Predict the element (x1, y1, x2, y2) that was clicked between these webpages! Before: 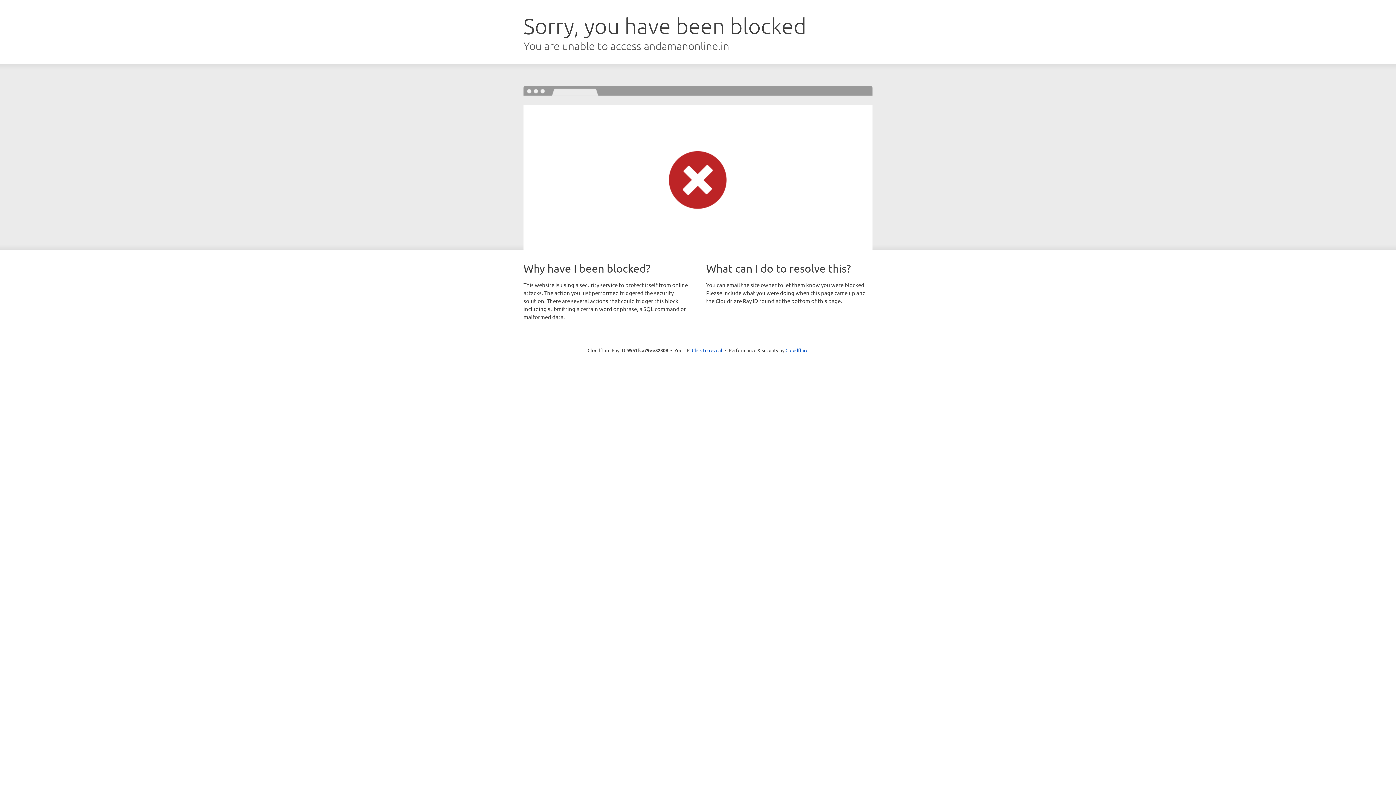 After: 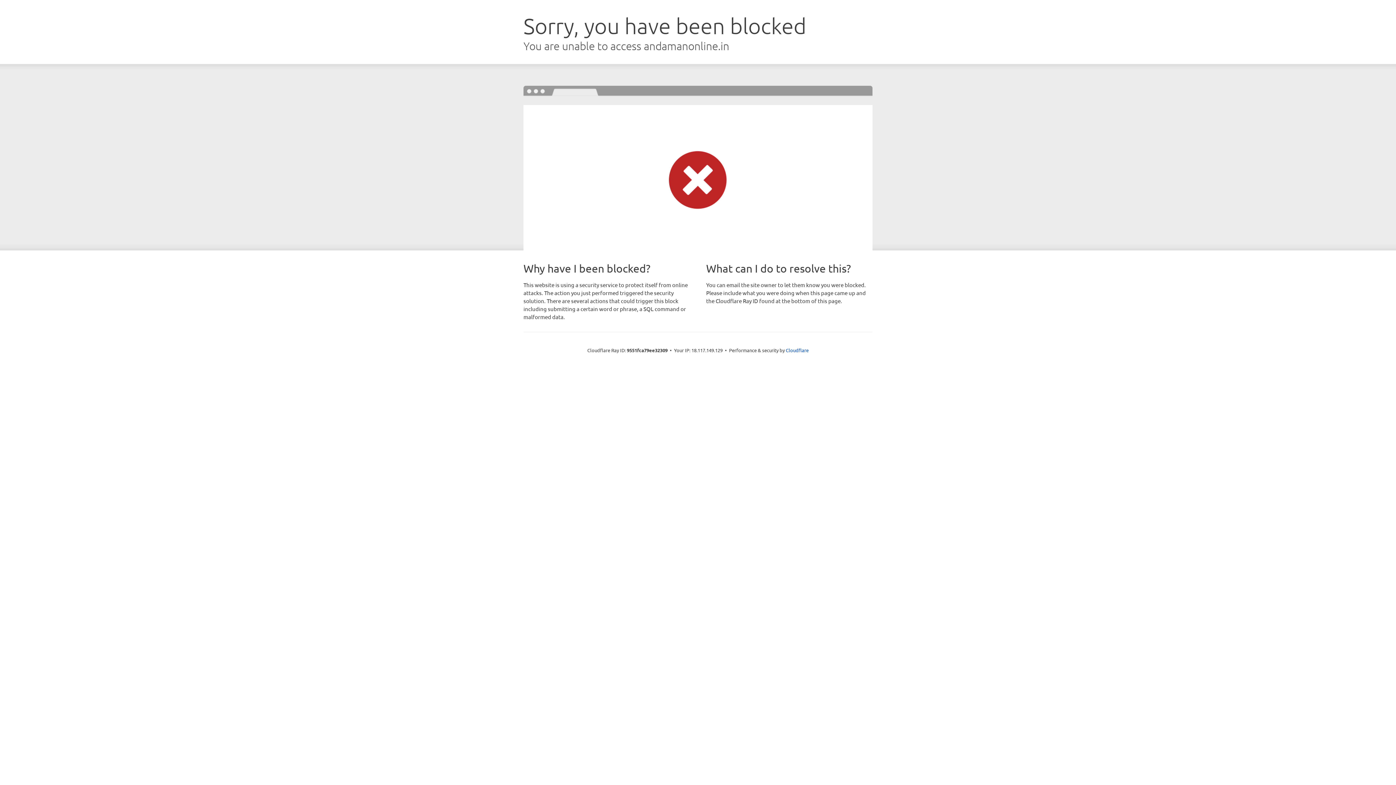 Action: label: Click to reveal bbox: (692, 346, 722, 353)